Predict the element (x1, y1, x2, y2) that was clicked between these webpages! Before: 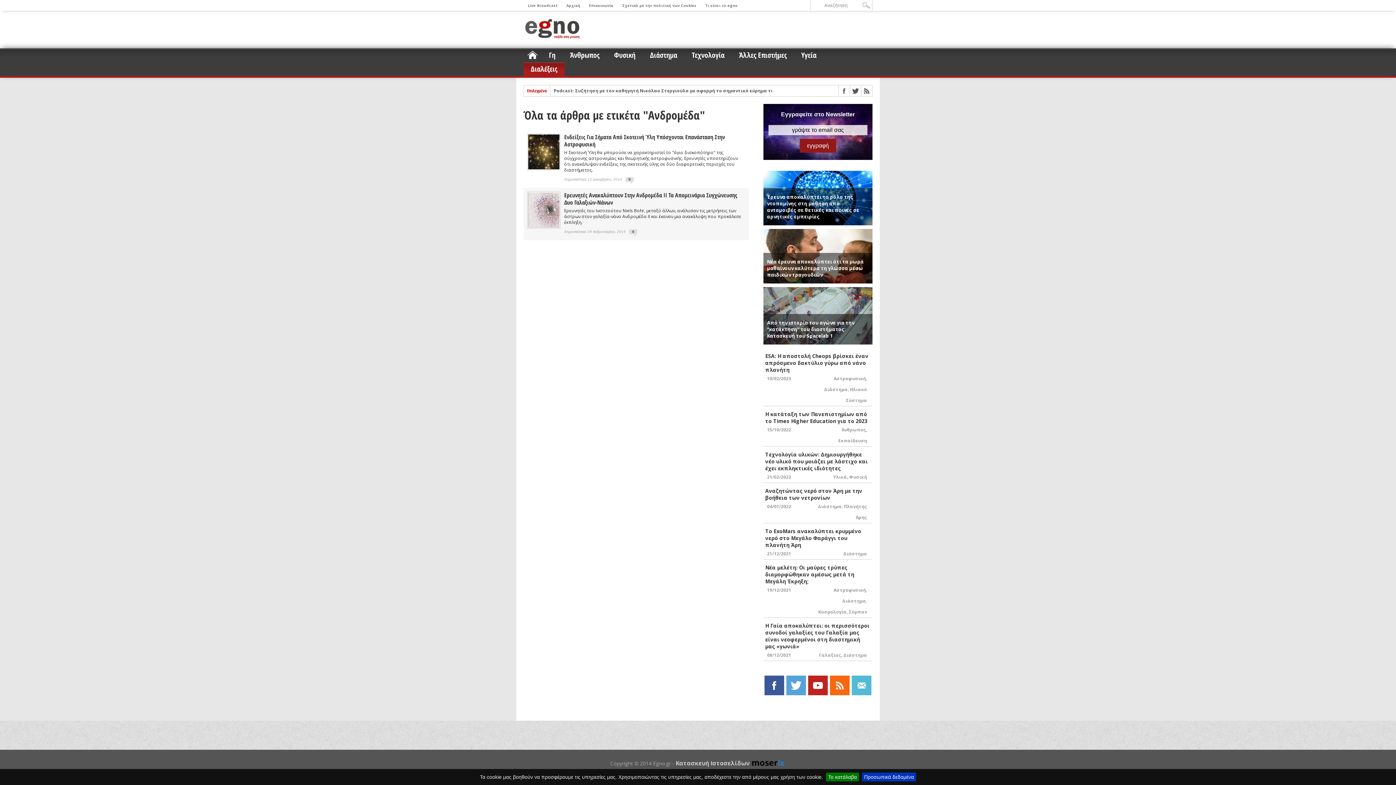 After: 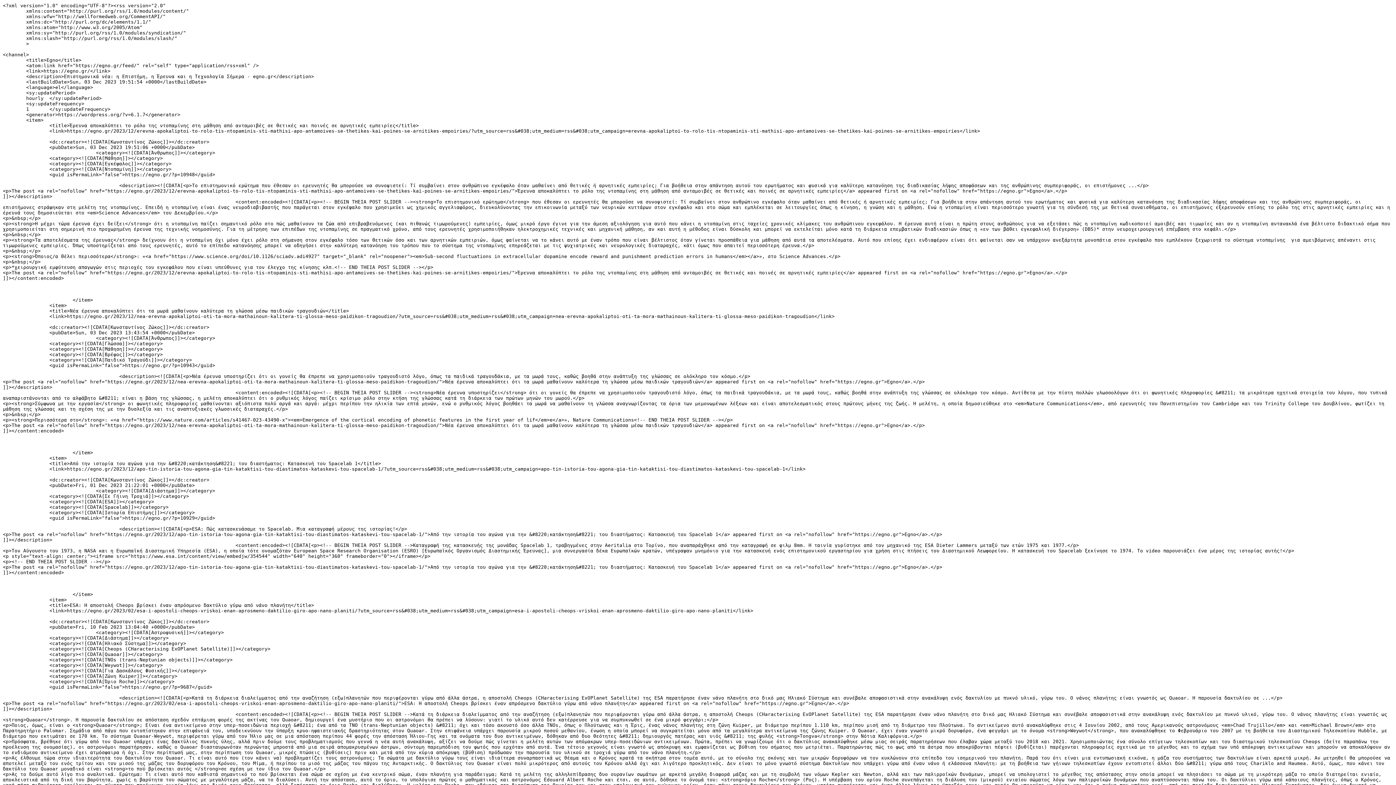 Action: bbox: (861, 85, 872, 96)